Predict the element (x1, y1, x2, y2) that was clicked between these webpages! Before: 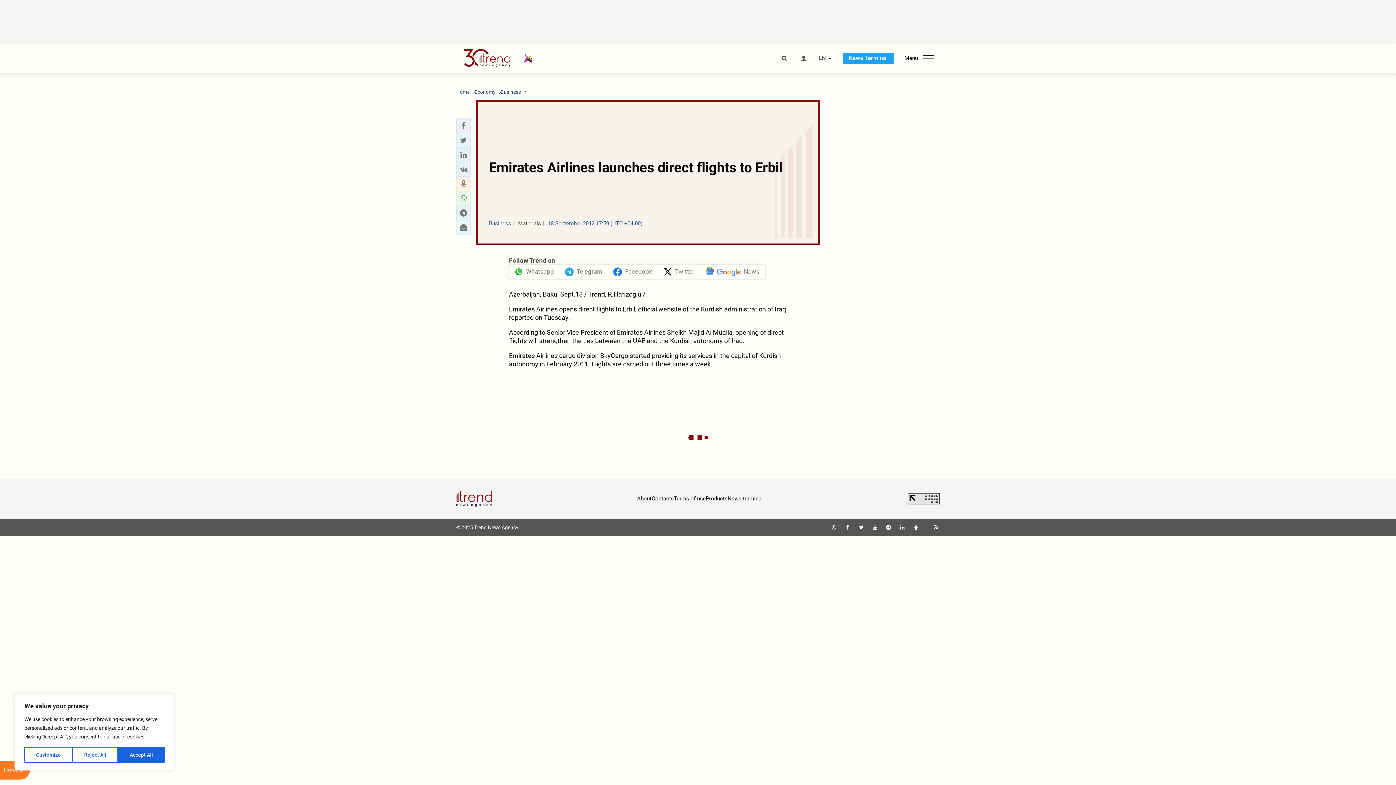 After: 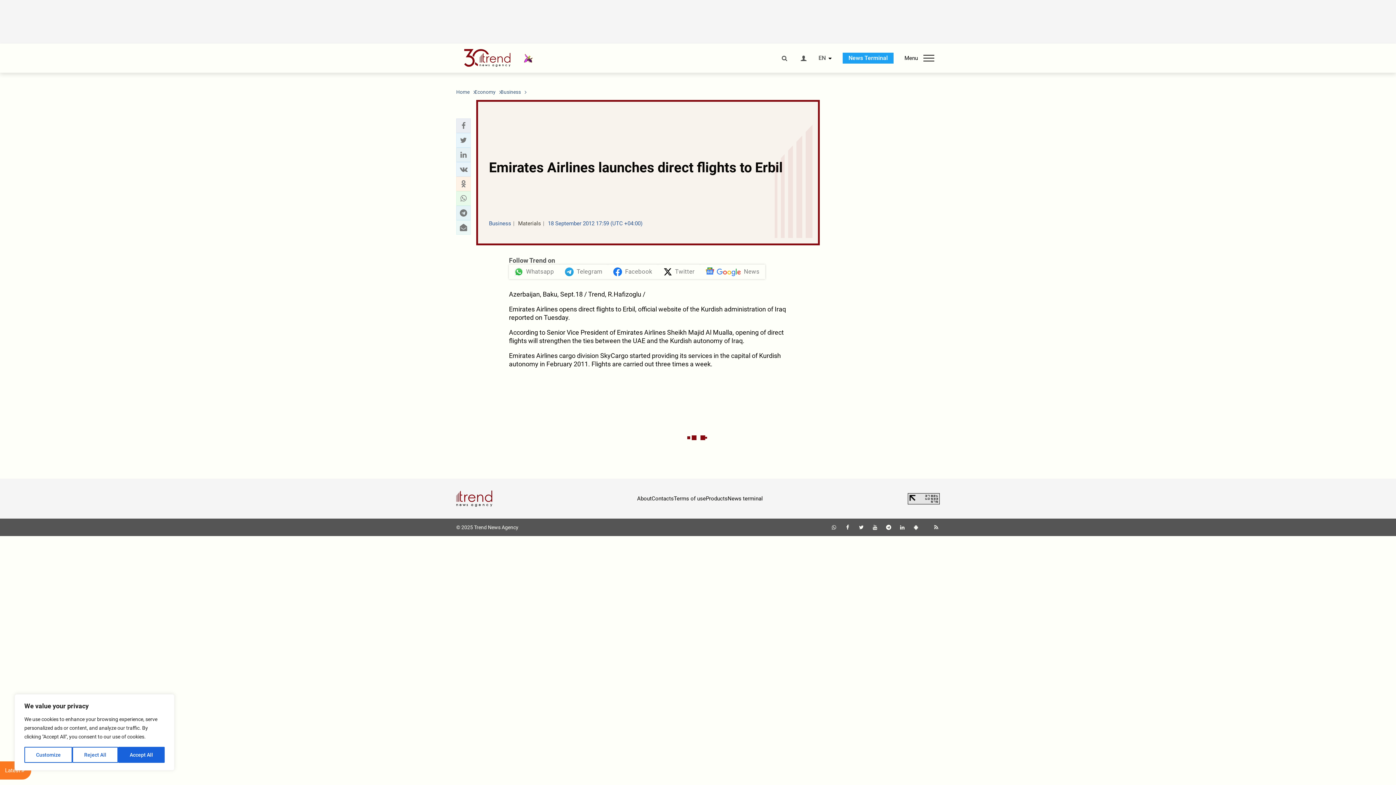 Action: bbox: (908, 493, 940, 504)